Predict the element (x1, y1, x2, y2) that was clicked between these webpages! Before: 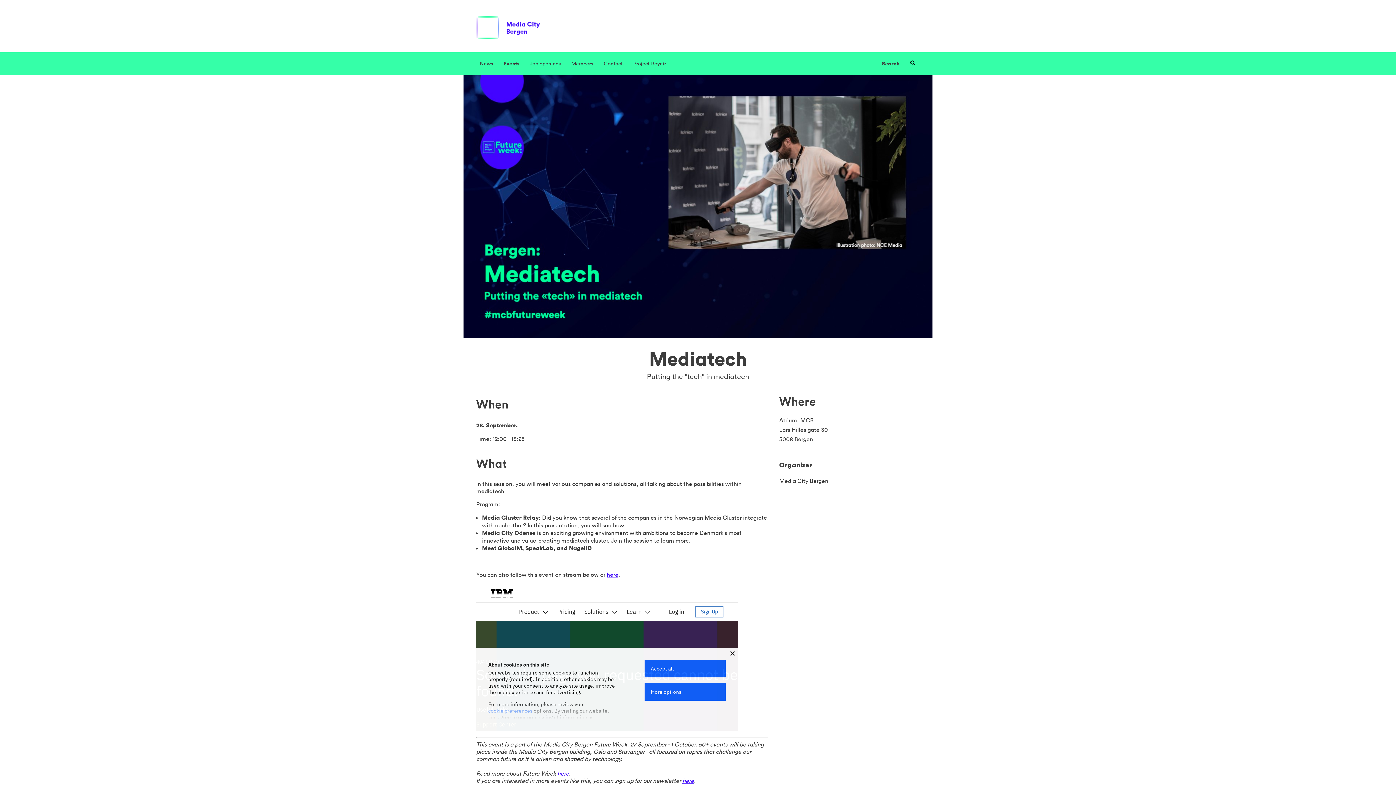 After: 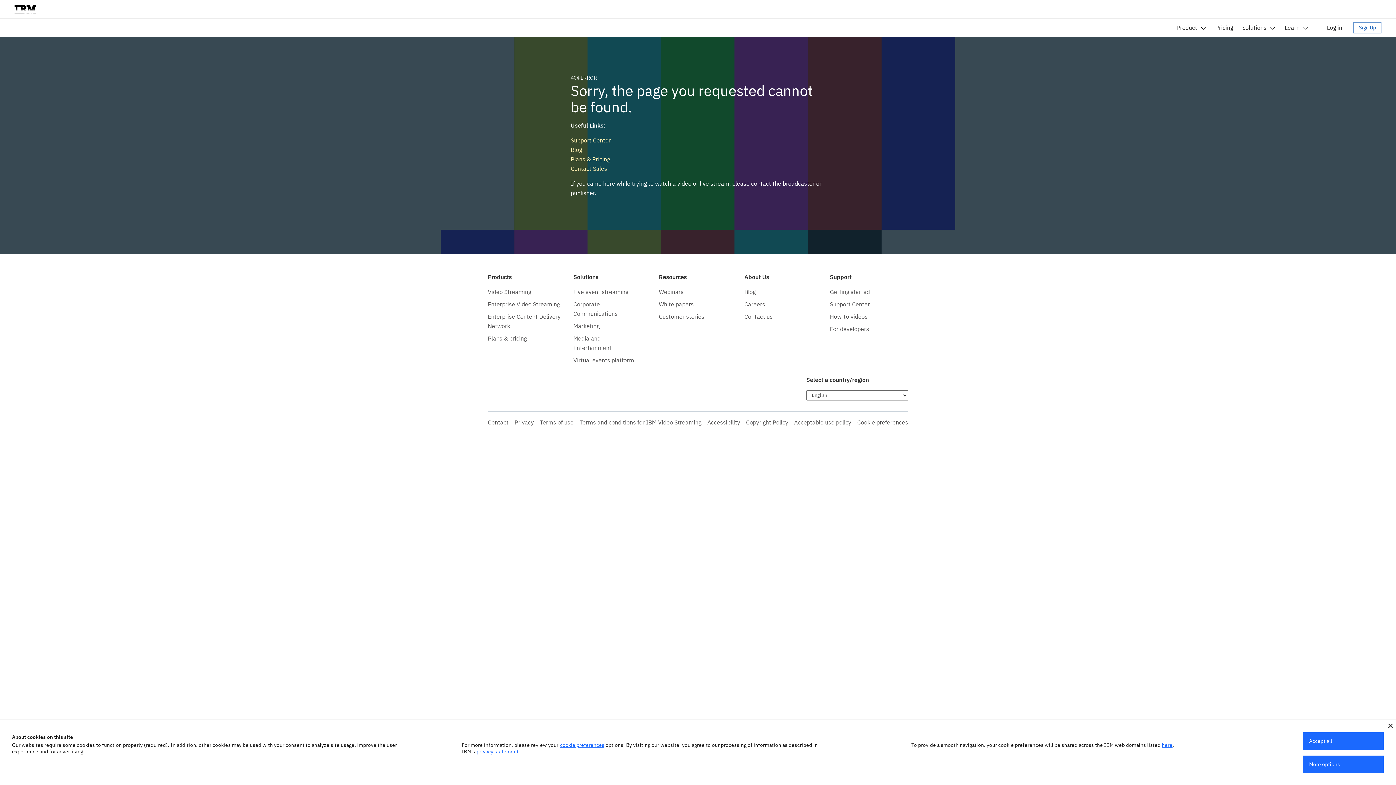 Action: bbox: (606, 571, 618, 578) label: here